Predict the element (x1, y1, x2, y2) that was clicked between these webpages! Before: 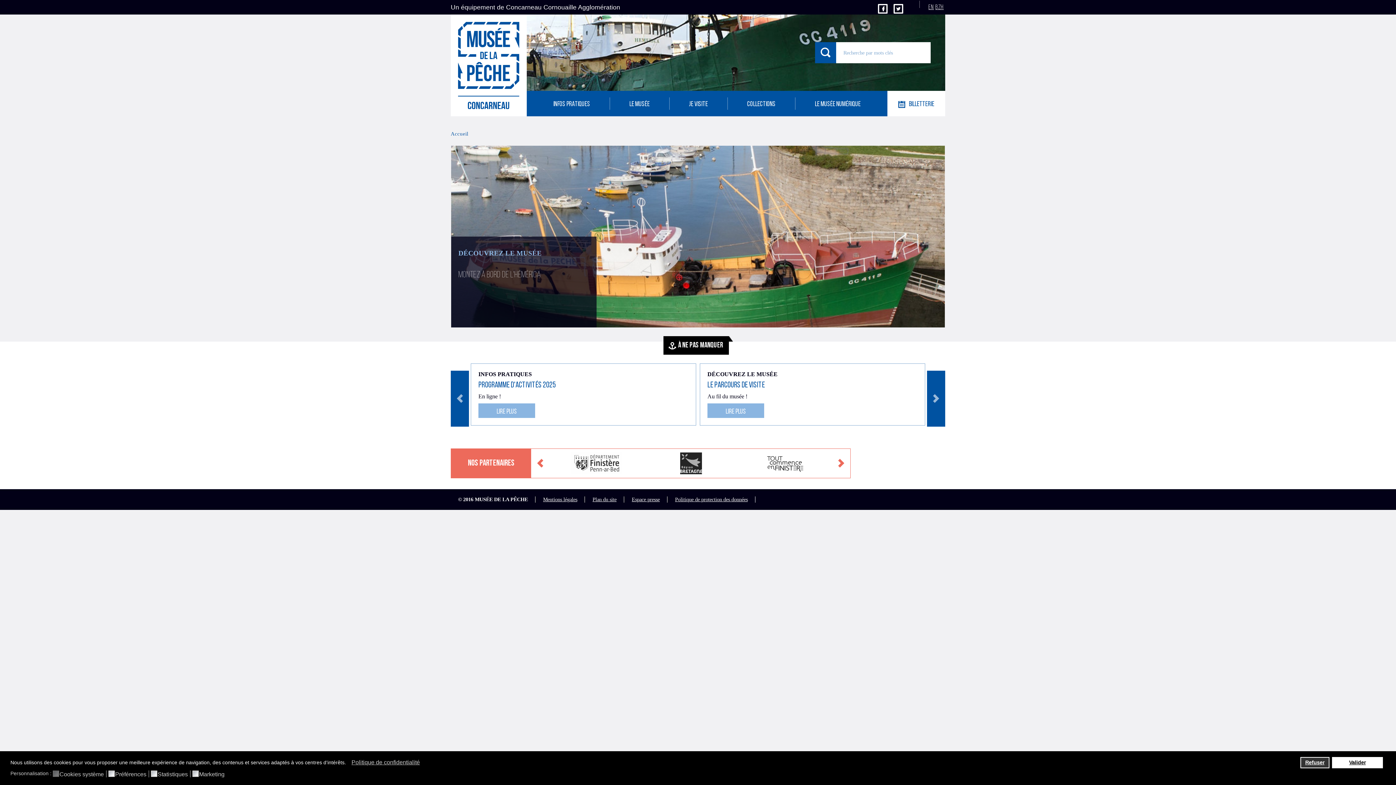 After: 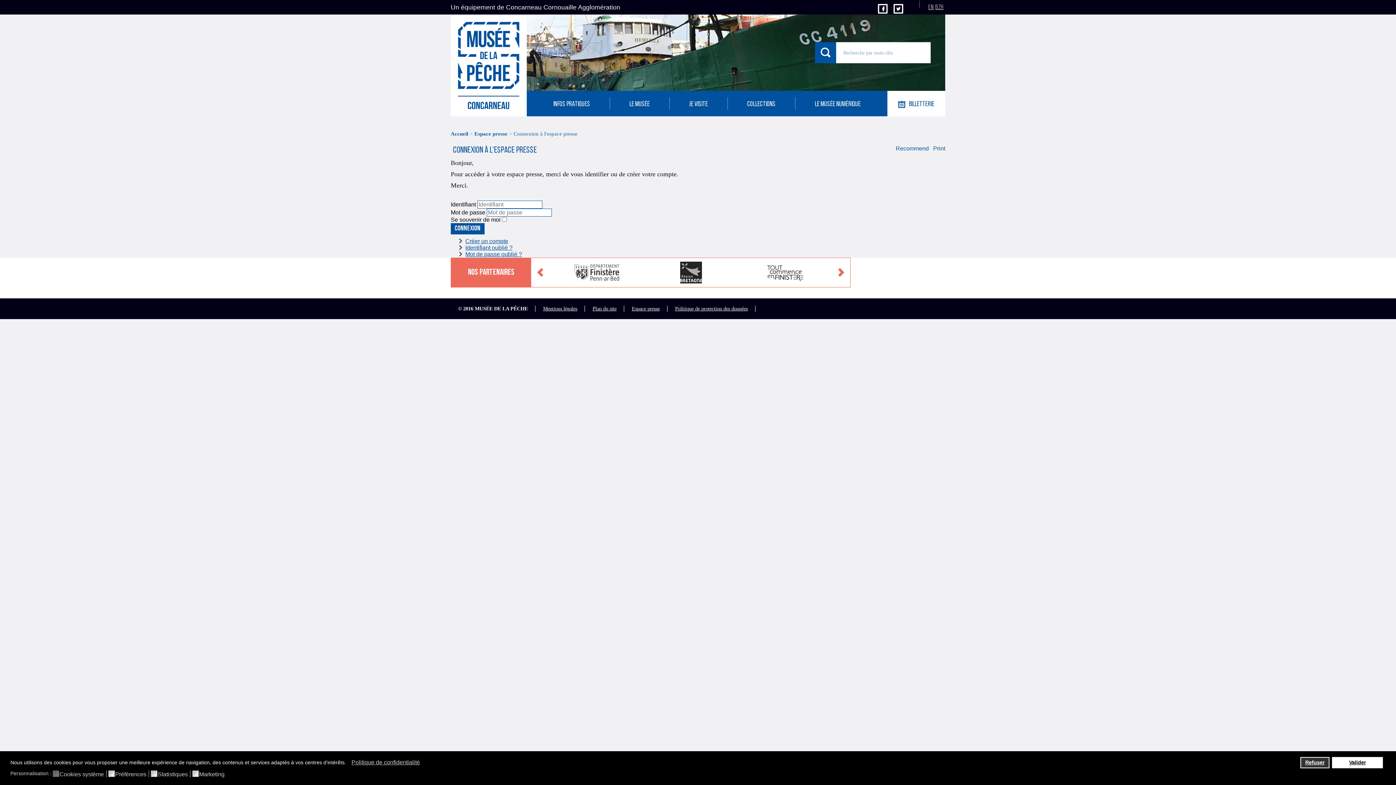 Action: bbox: (624, 496, 667, 502) label: Espace presse